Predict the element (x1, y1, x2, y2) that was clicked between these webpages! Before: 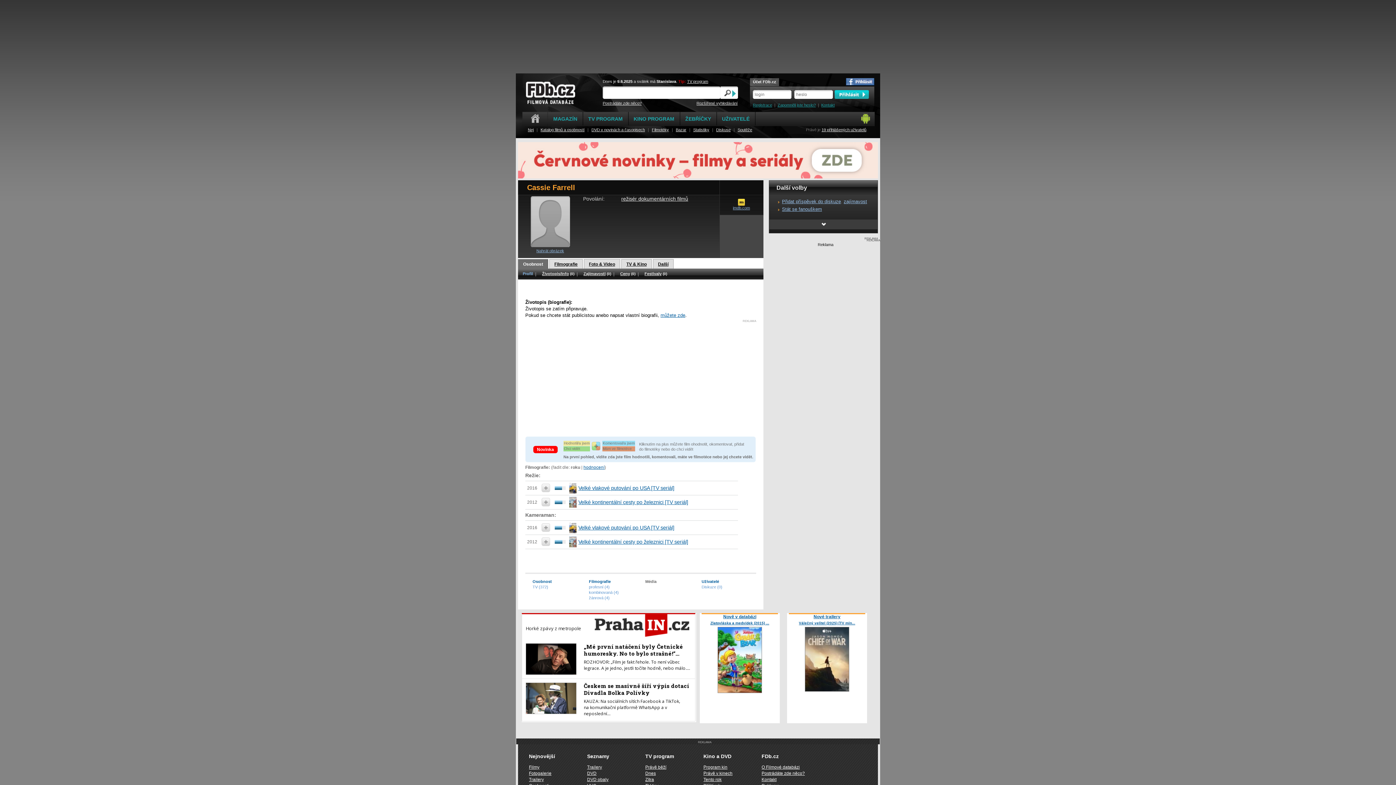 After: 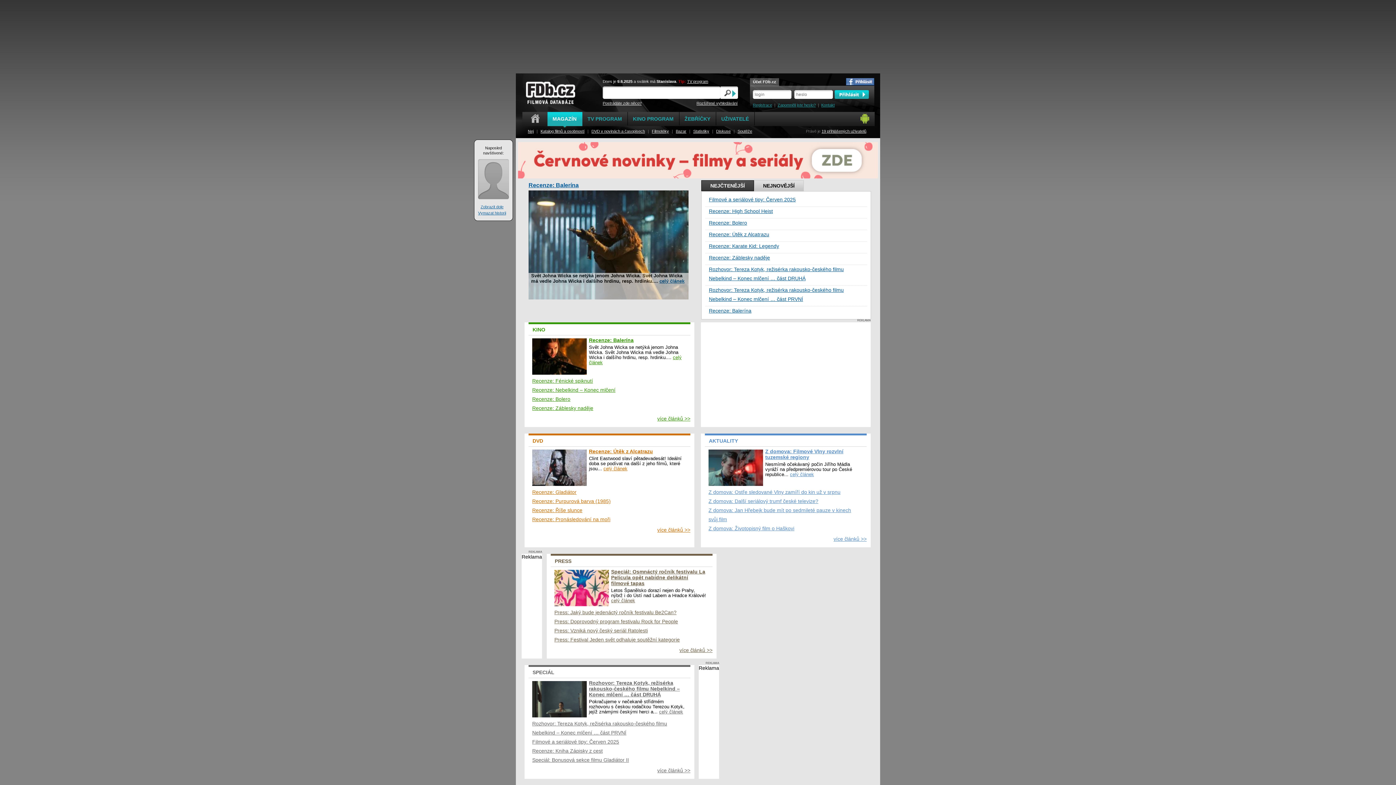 Action: bbox: (548, 112, 582, 125) label: MAGAZÍN